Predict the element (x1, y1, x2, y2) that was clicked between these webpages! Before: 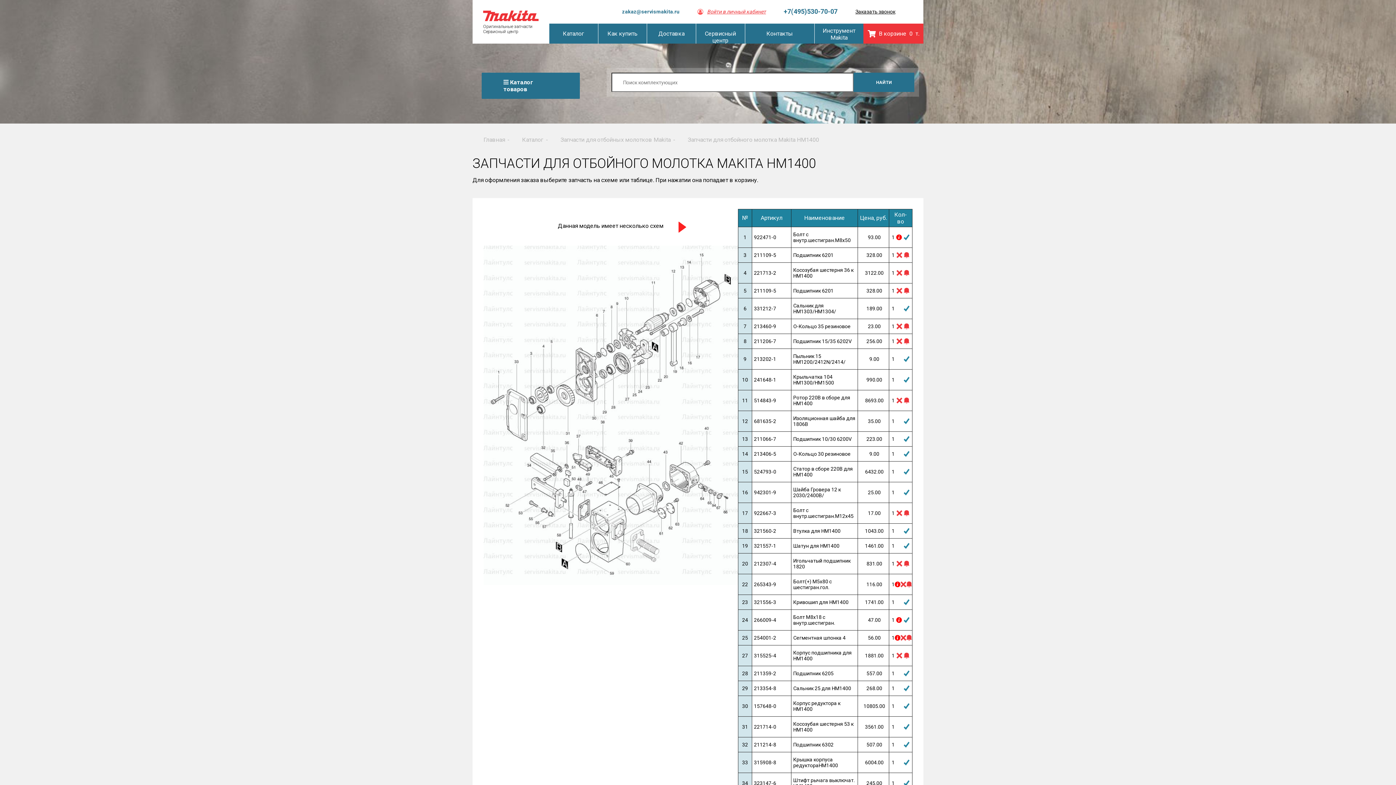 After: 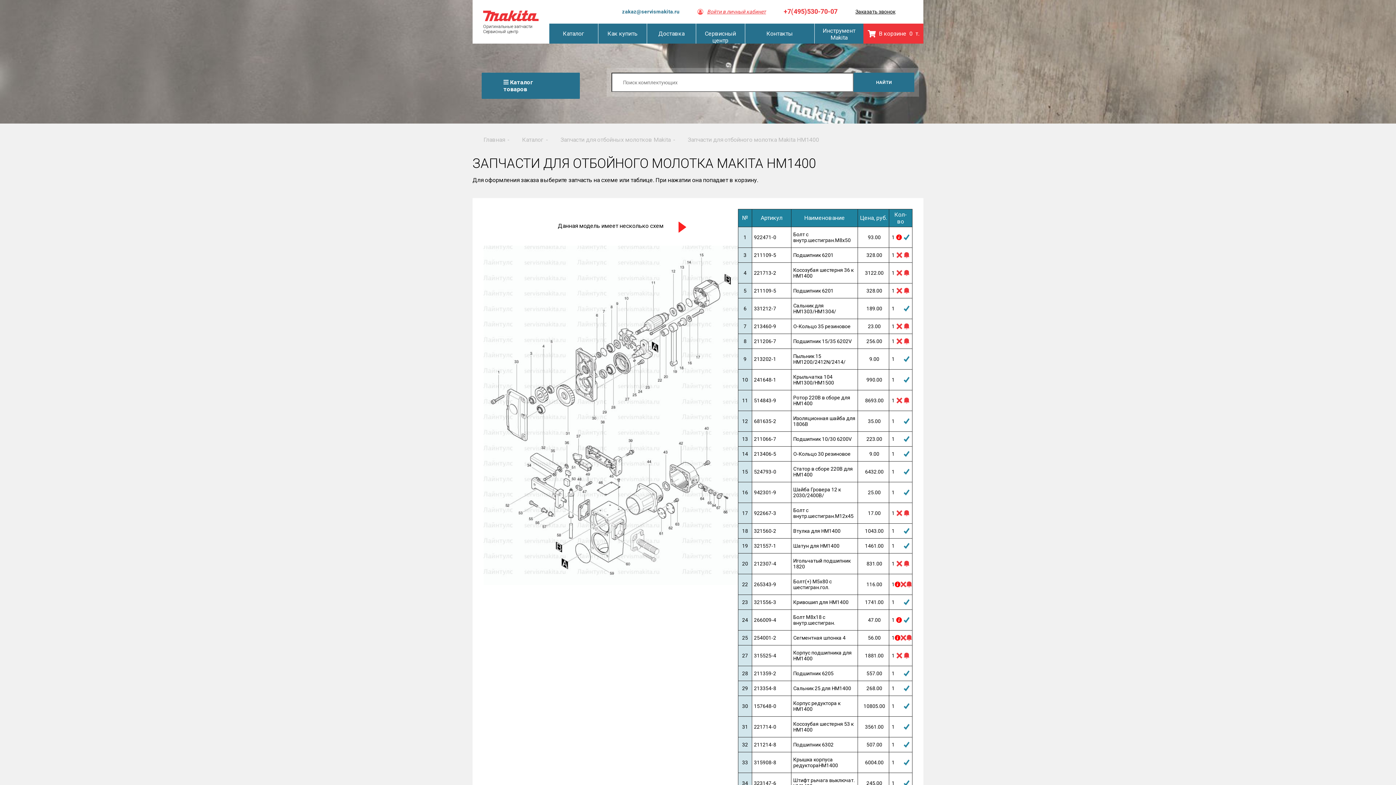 Action: bbox: (784, 0, 837, 23) label: +7(495)530-70-07